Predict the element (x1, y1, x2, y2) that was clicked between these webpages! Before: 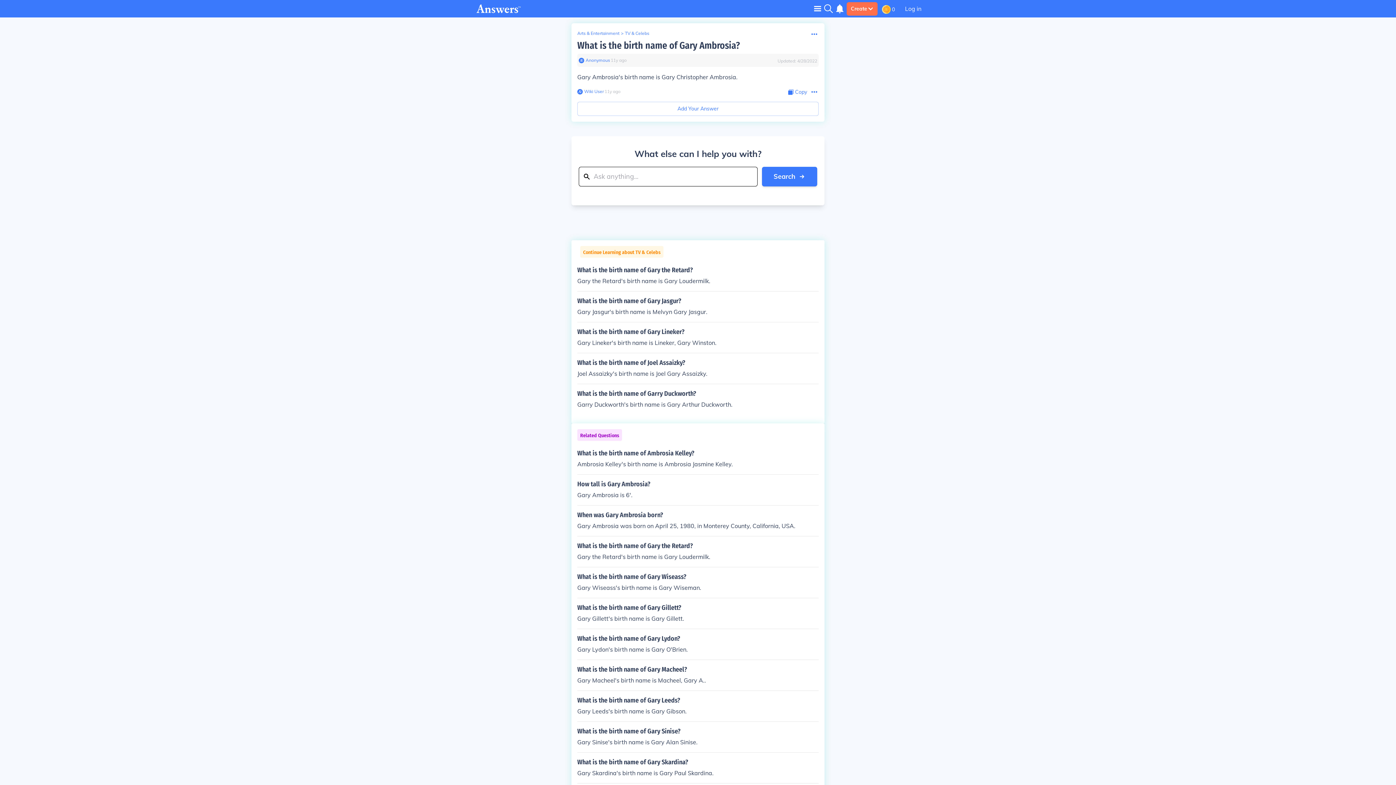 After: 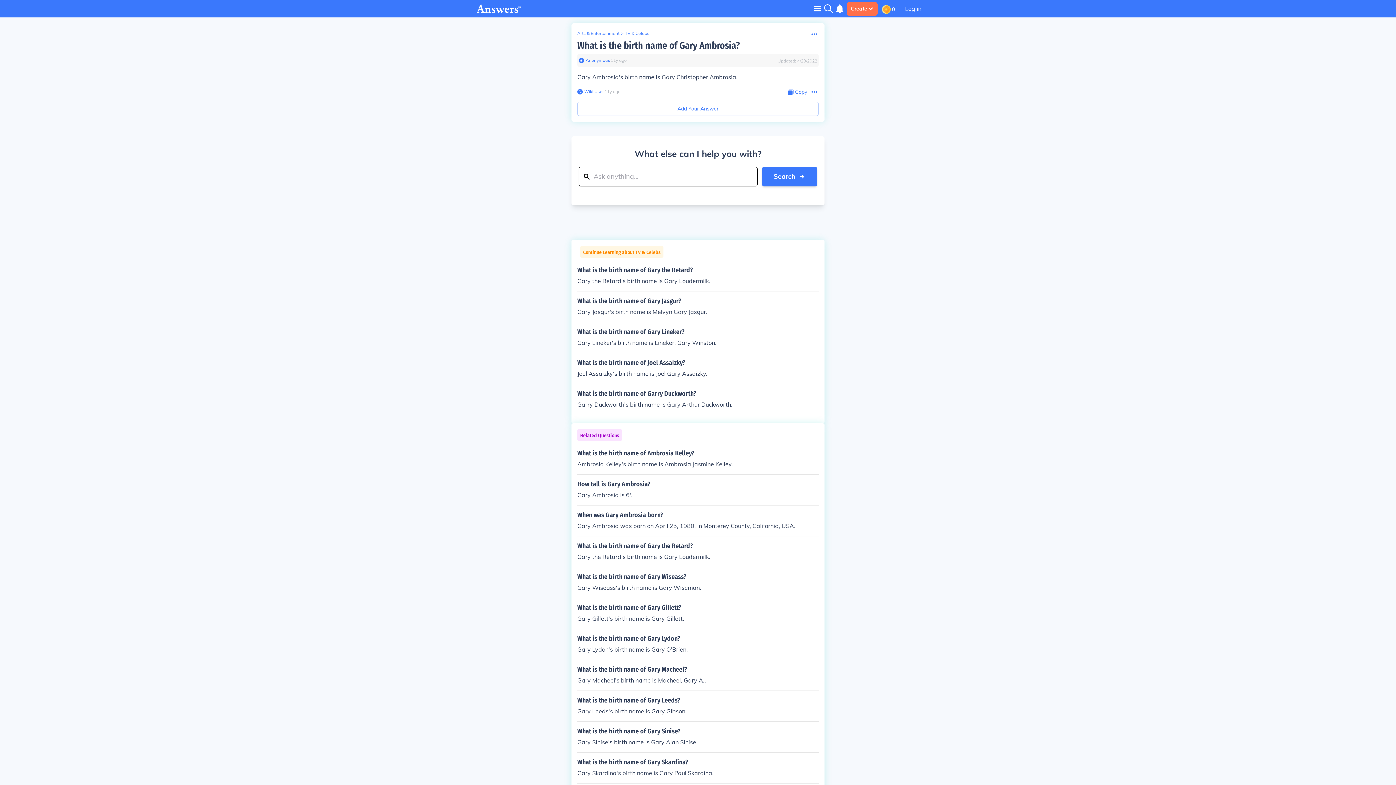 Action: label: Copy Content bbox: (788, 88, 807, 96)